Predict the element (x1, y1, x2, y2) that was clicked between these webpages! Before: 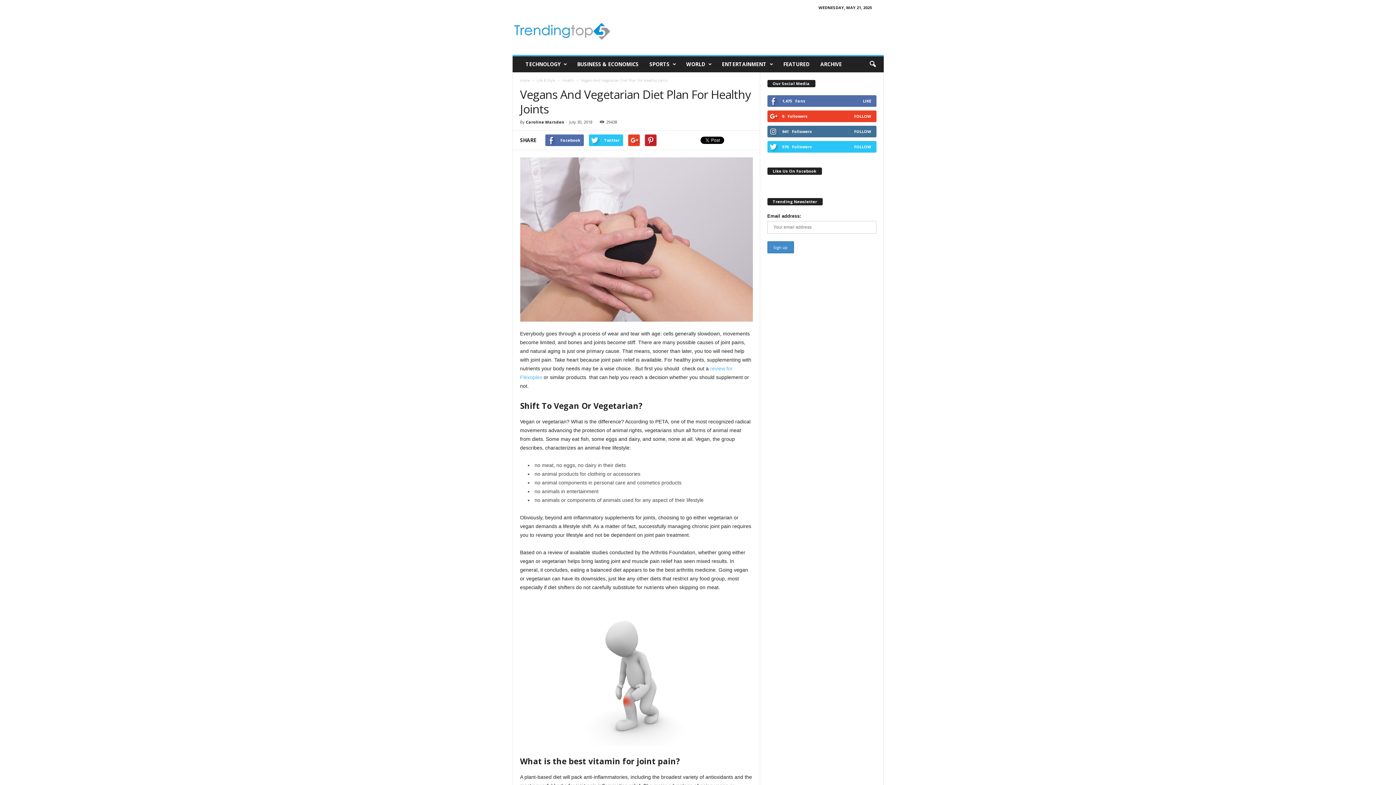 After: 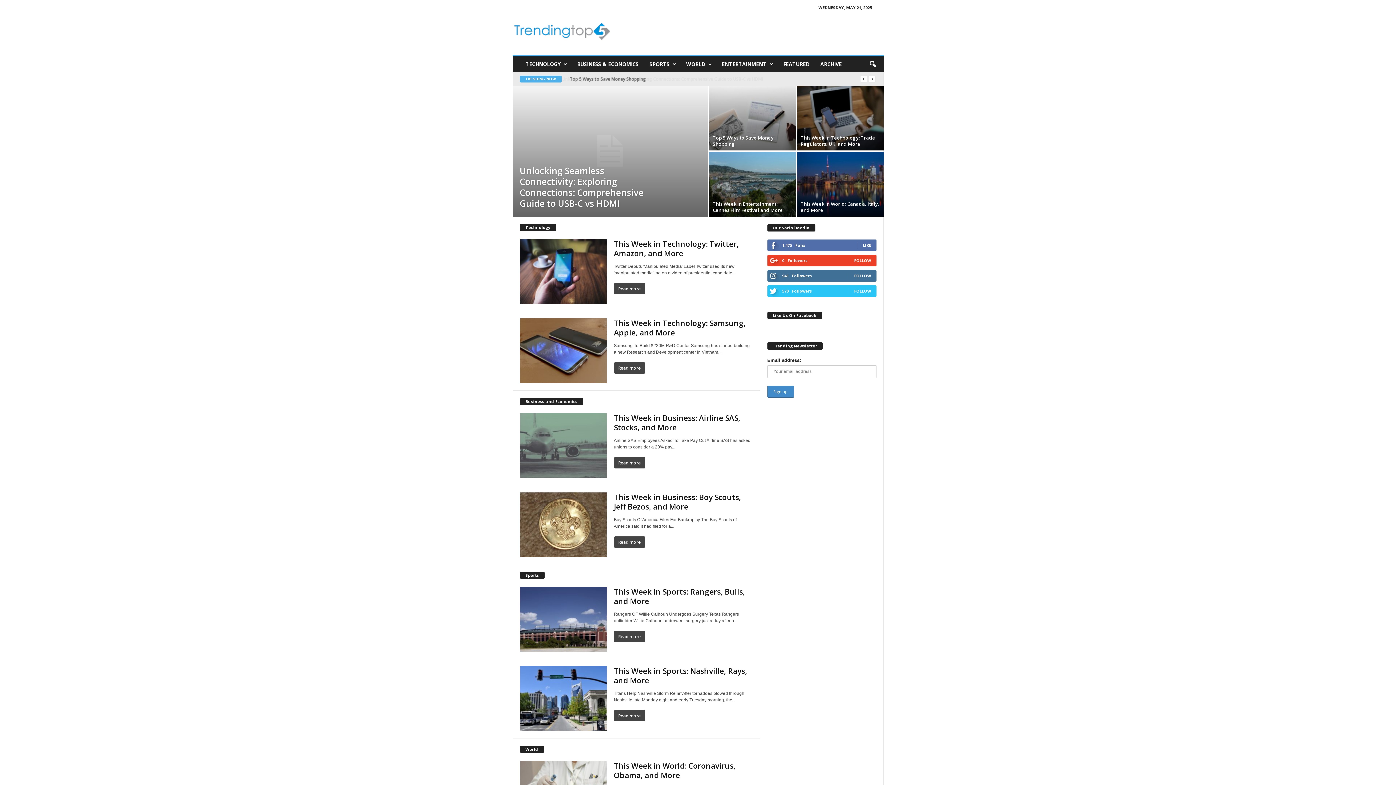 Action: label: Home bbox: (520, 77, 530, 82)